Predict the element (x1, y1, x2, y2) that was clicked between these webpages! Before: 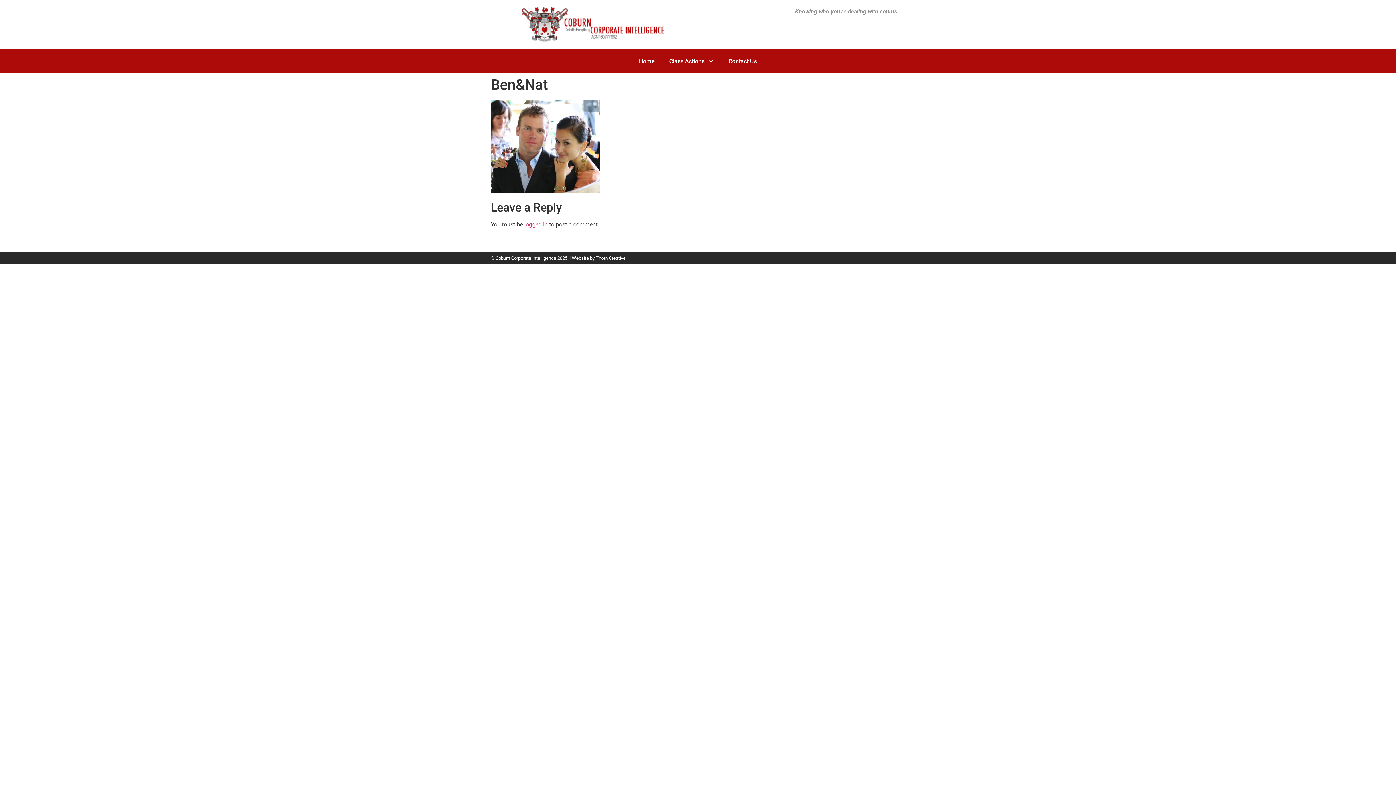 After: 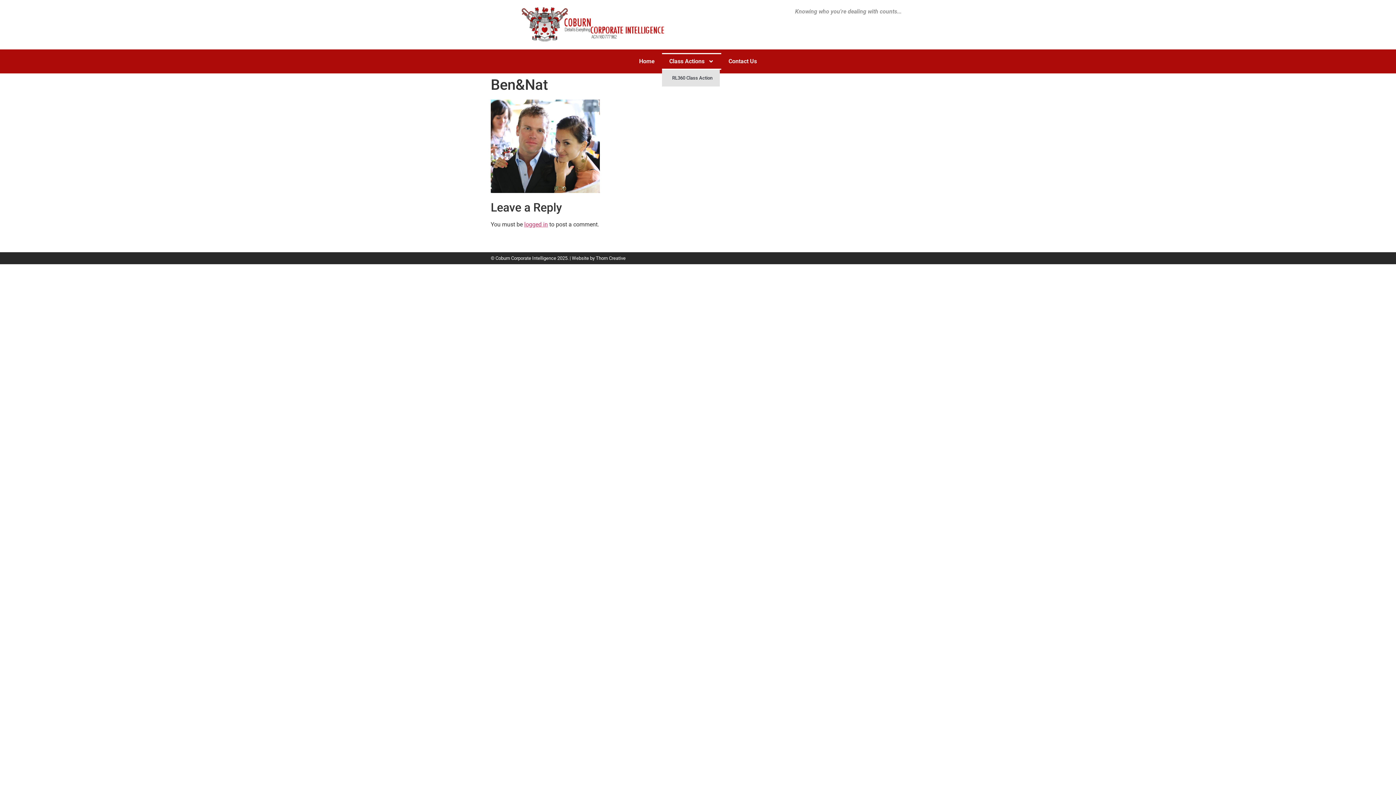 Action: bbox: (662, 53, 721, 69) label: Class Actions